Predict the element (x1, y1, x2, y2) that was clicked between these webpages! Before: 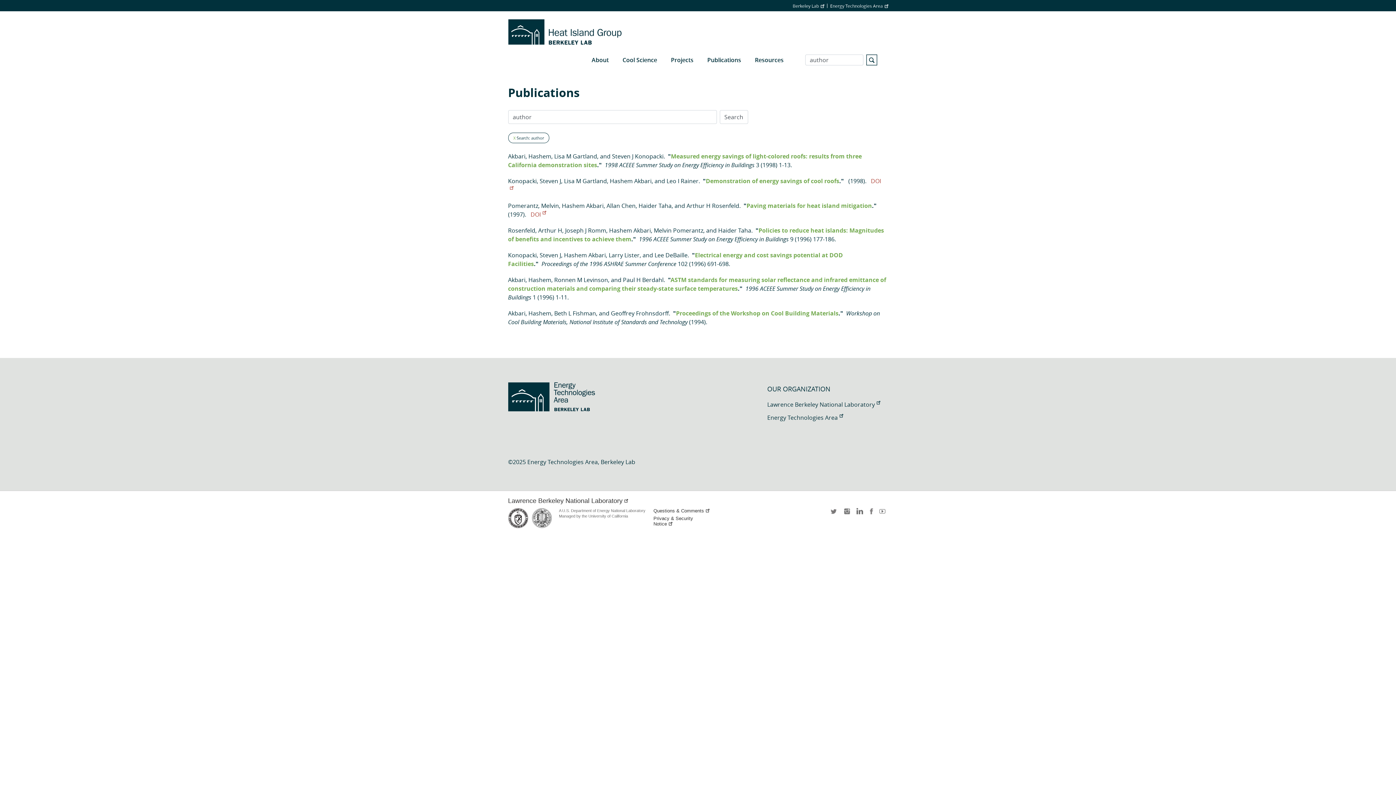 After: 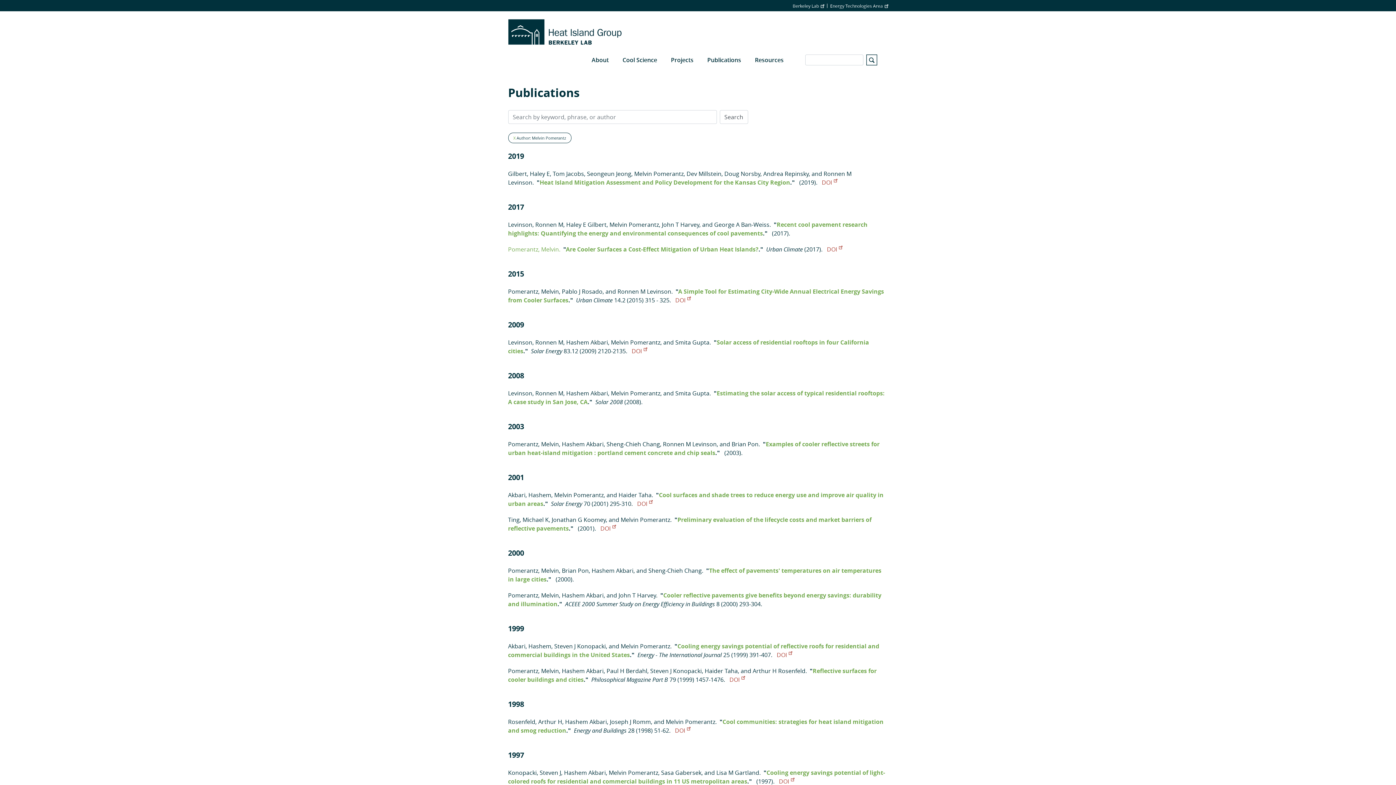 Action: label: Pomerantz, Melvin bbox: (508, 201, 559, 209)